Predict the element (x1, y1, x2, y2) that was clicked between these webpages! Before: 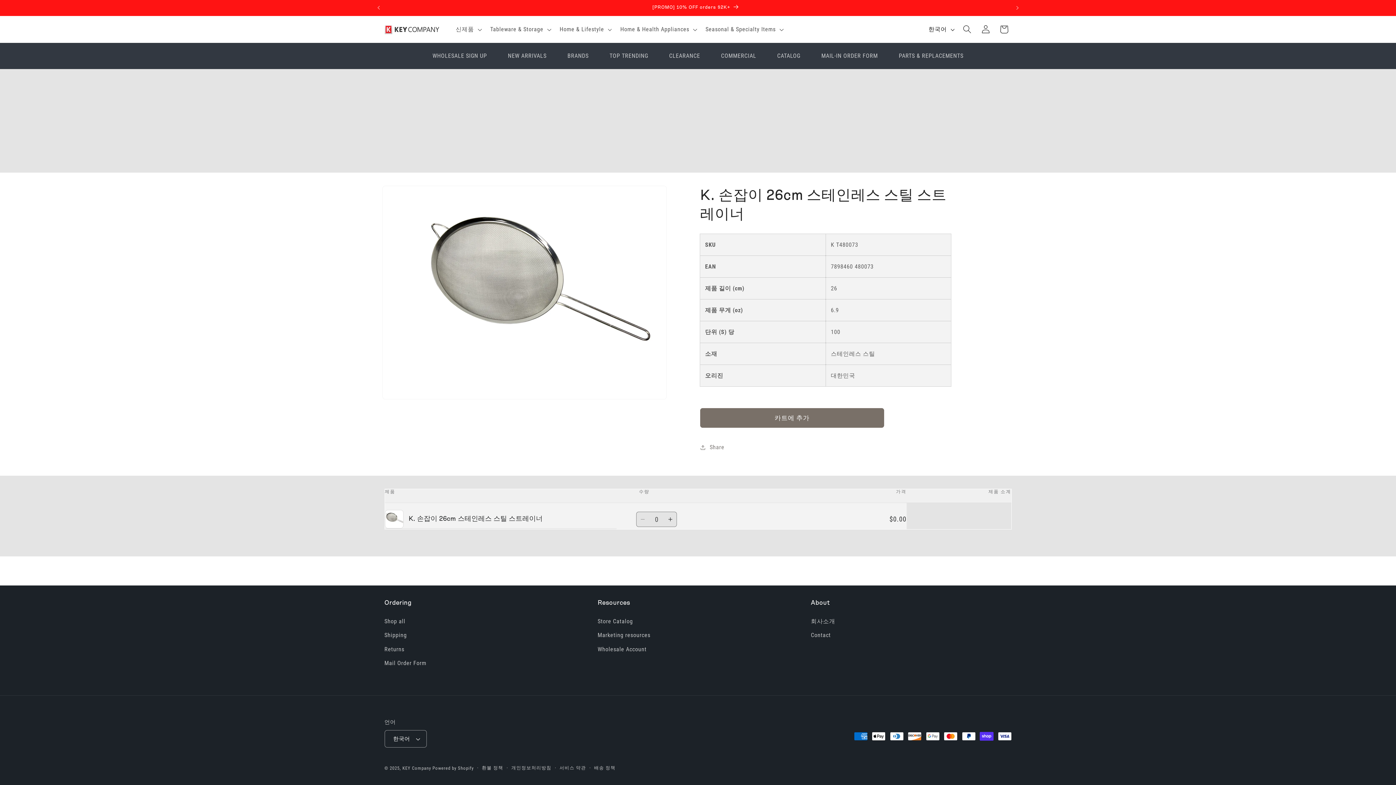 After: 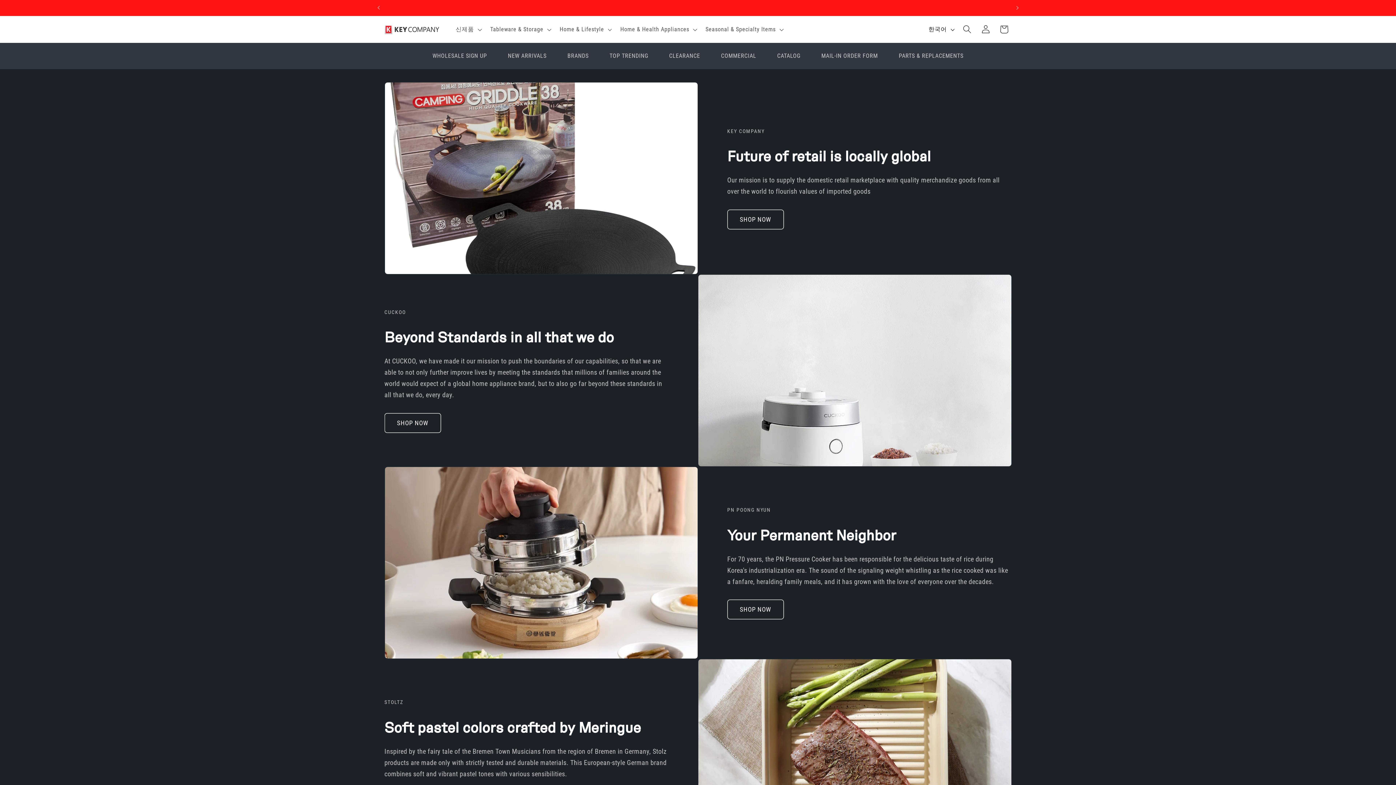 Action: label: BRANDS bbox: (562, 47, 593, 64)